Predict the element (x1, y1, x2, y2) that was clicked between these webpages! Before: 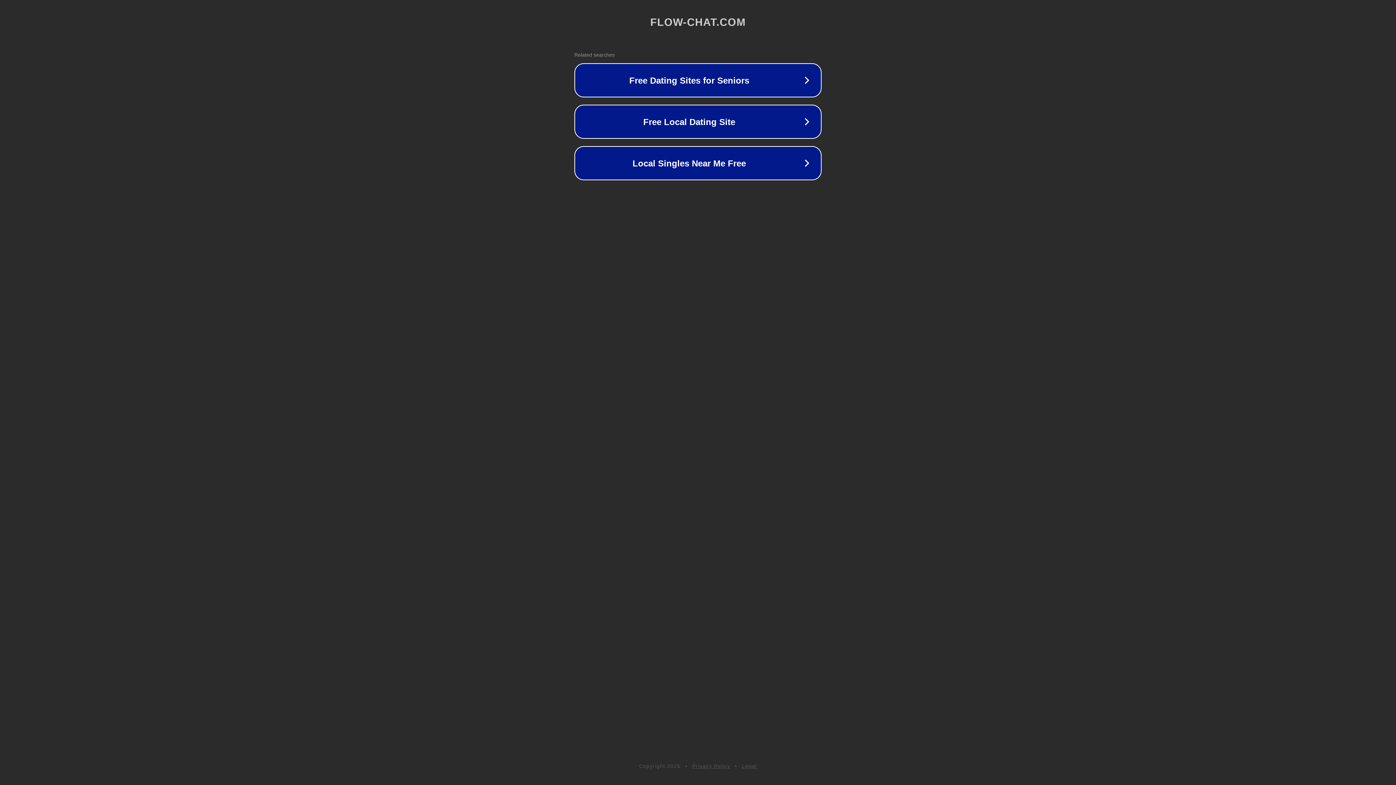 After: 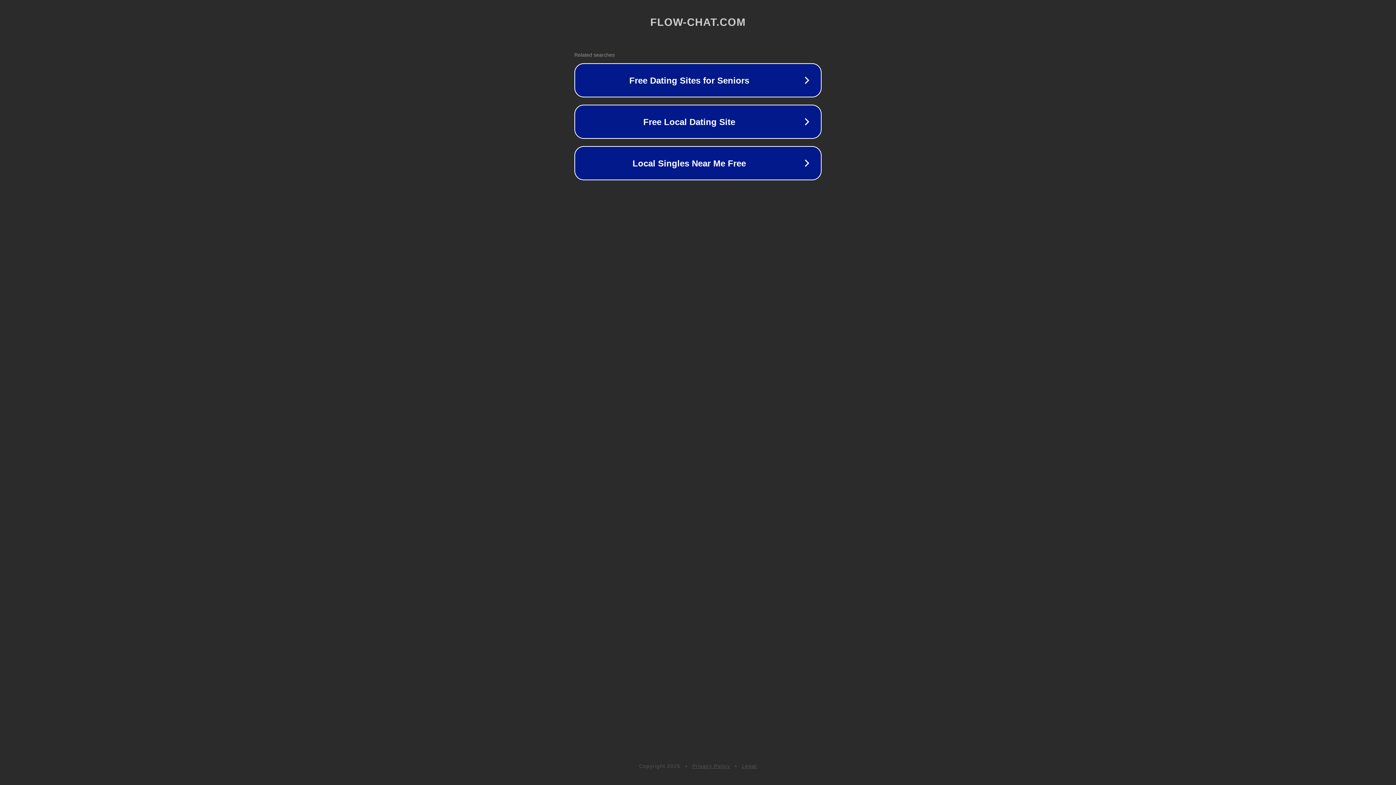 Action: label: Legal bbox: (742, 763, 757, 769)